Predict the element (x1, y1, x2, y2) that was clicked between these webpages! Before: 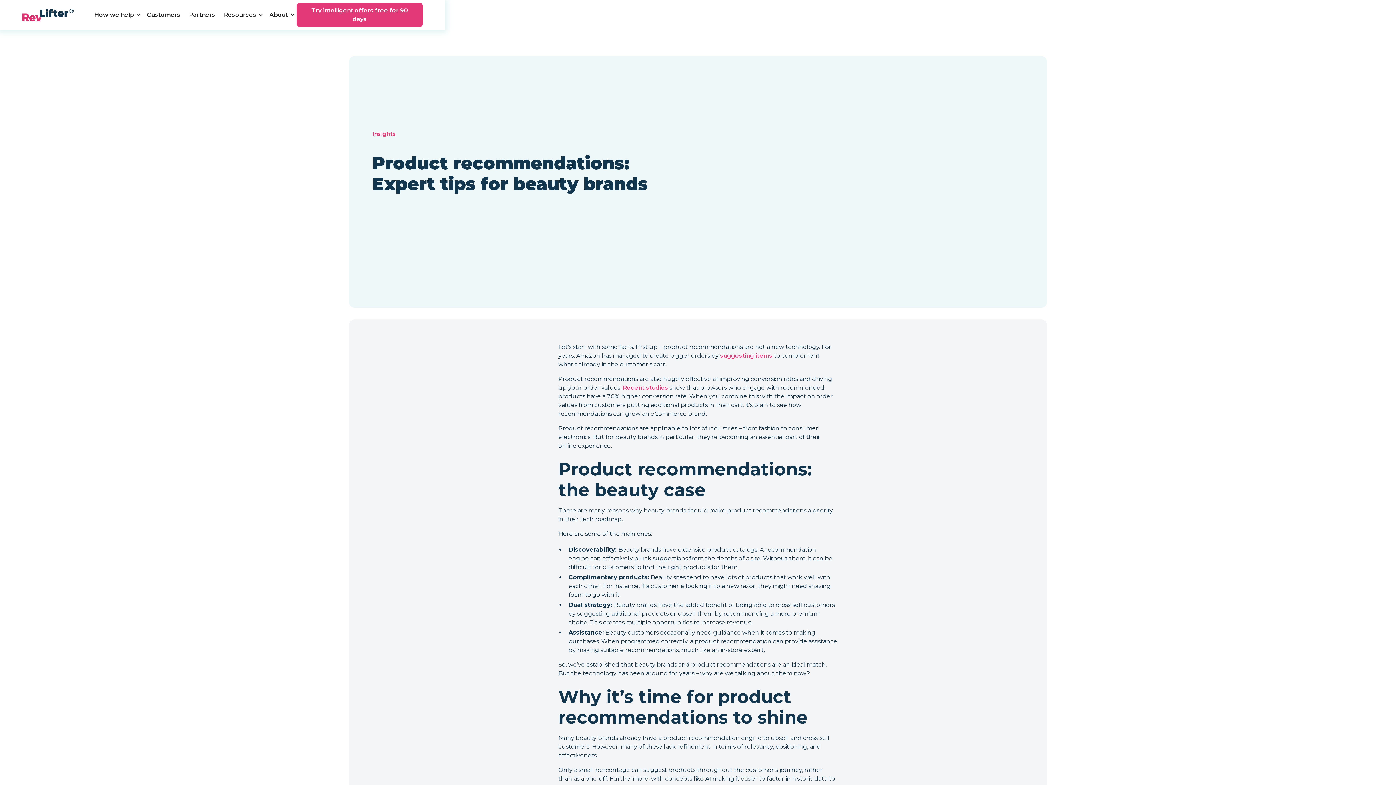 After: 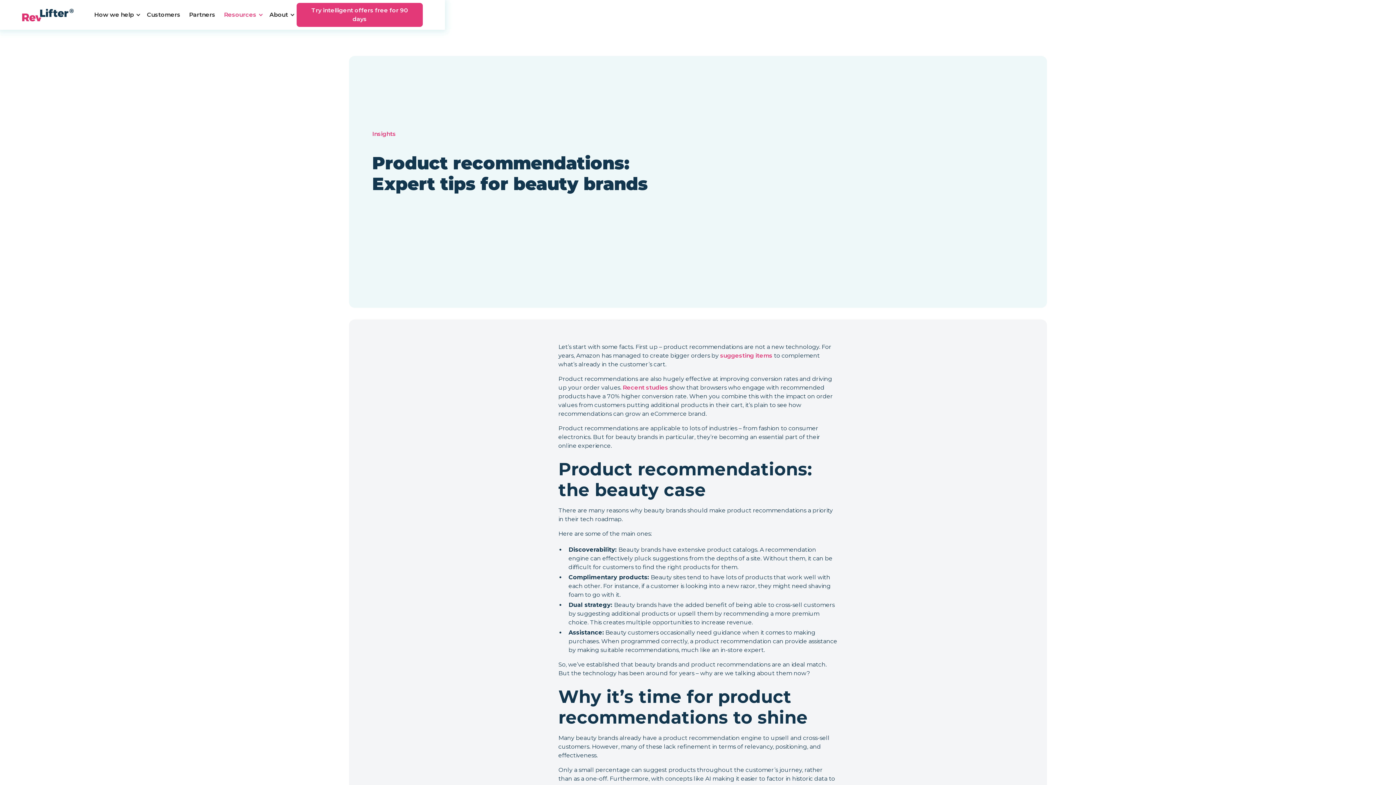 Action: label: Resources bbox: (219, 3, 265, 26)